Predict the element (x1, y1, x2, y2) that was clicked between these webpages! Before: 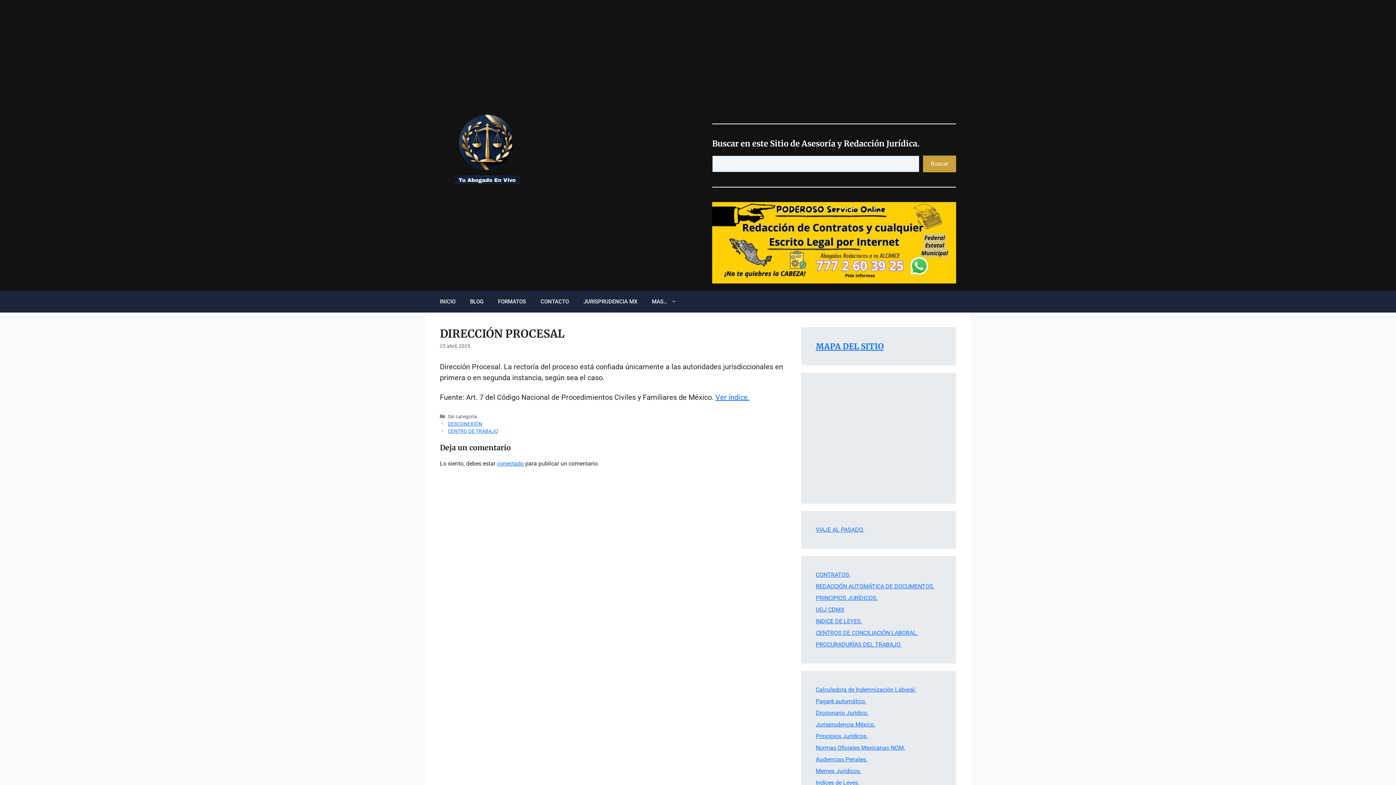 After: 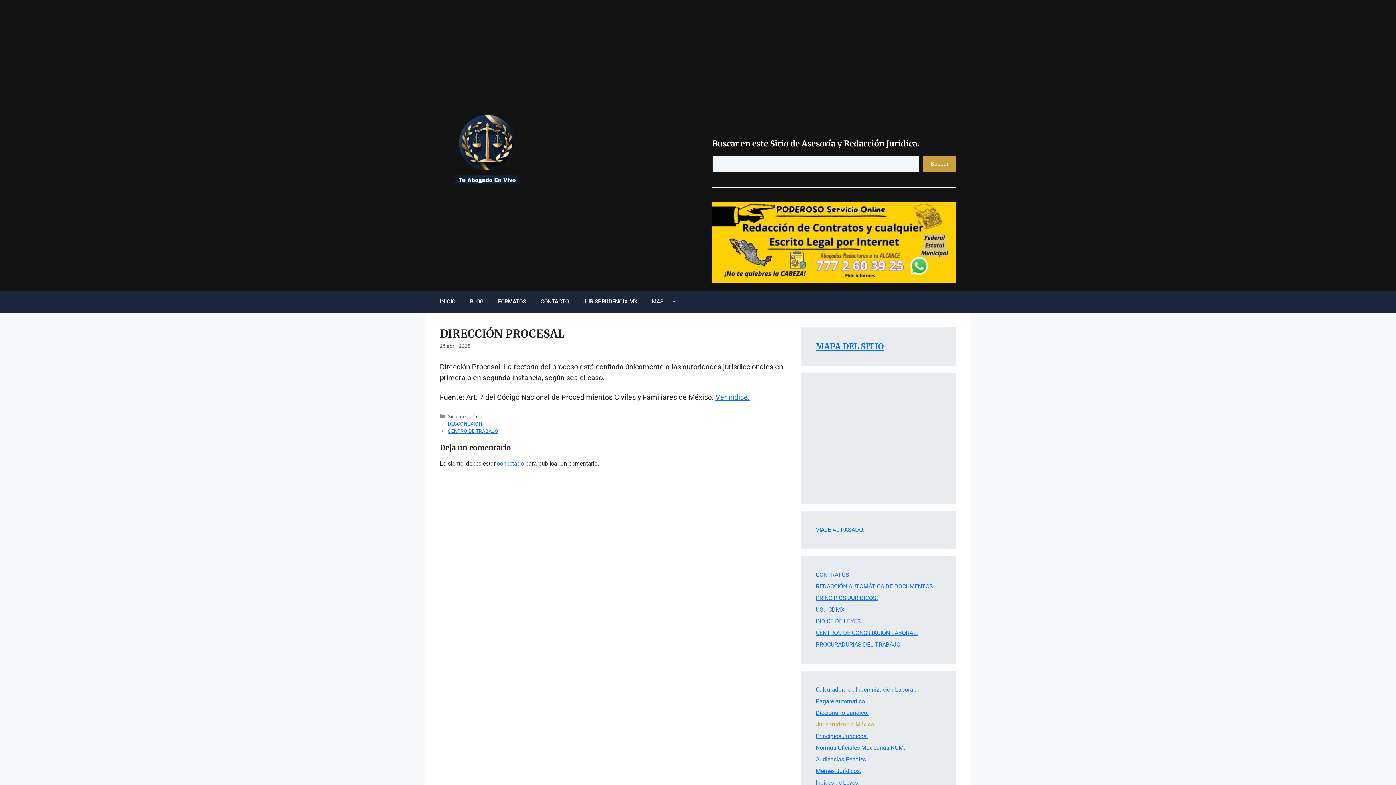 Action: bbox: (816, 721, 875, 728) label: Jurisprudencia México.